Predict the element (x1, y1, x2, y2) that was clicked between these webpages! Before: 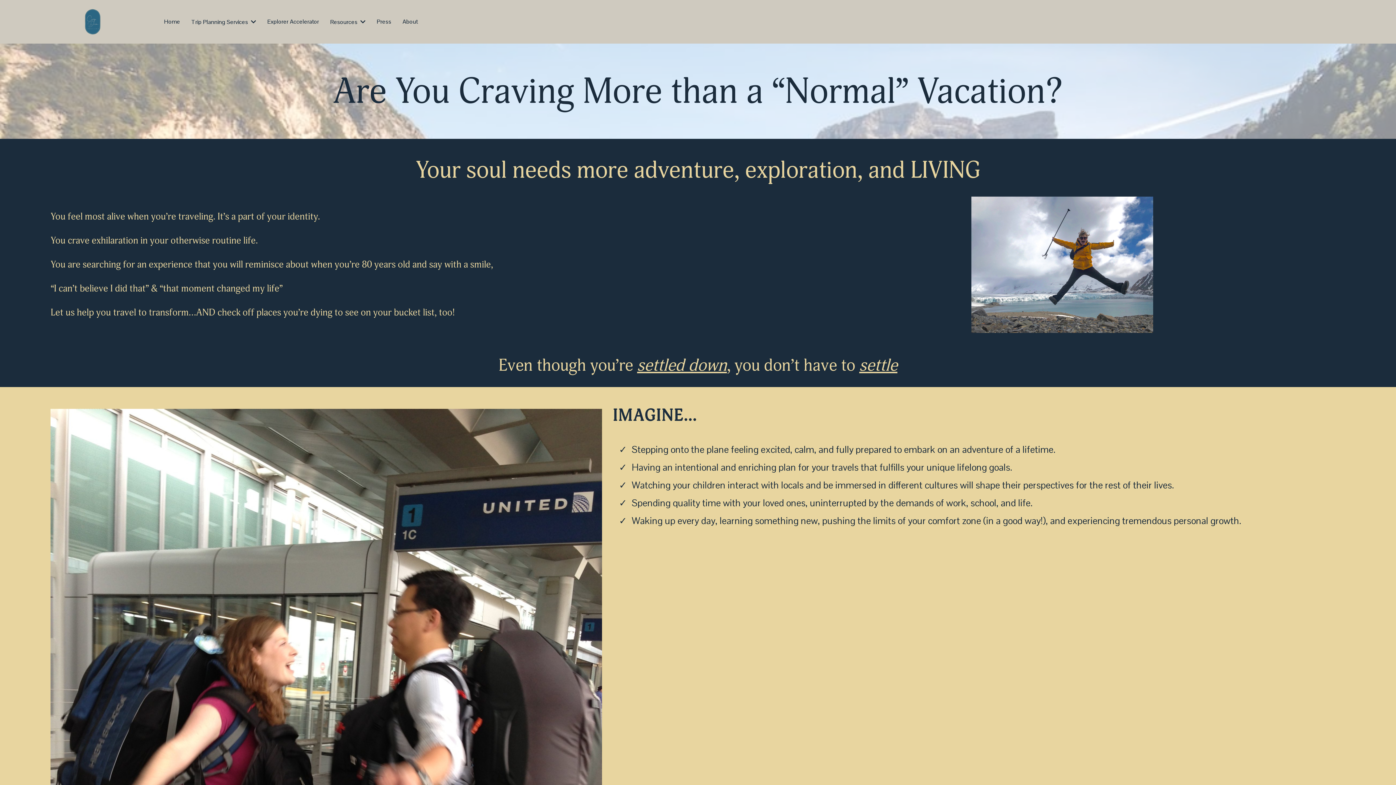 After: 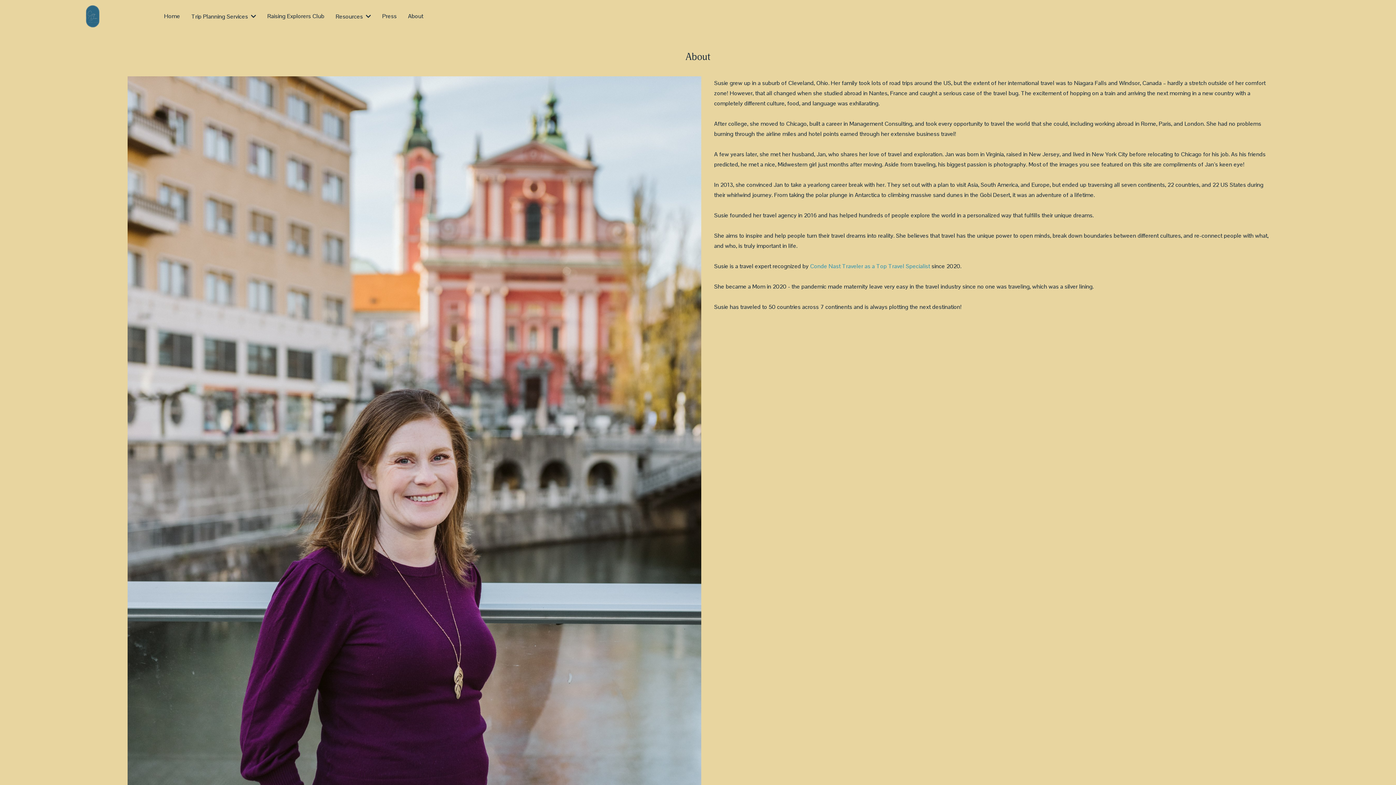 Action: bbox: (400, 15, 420, 28) label: About